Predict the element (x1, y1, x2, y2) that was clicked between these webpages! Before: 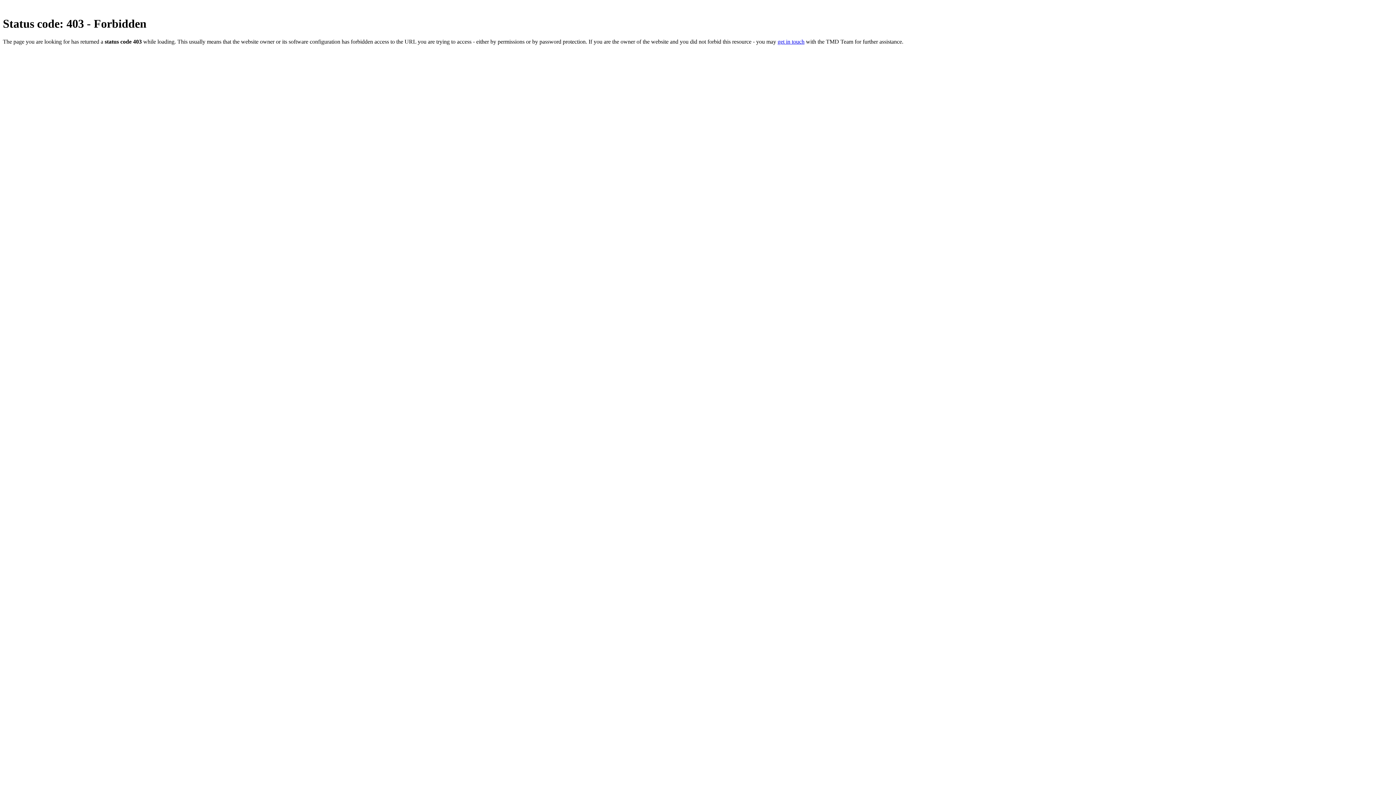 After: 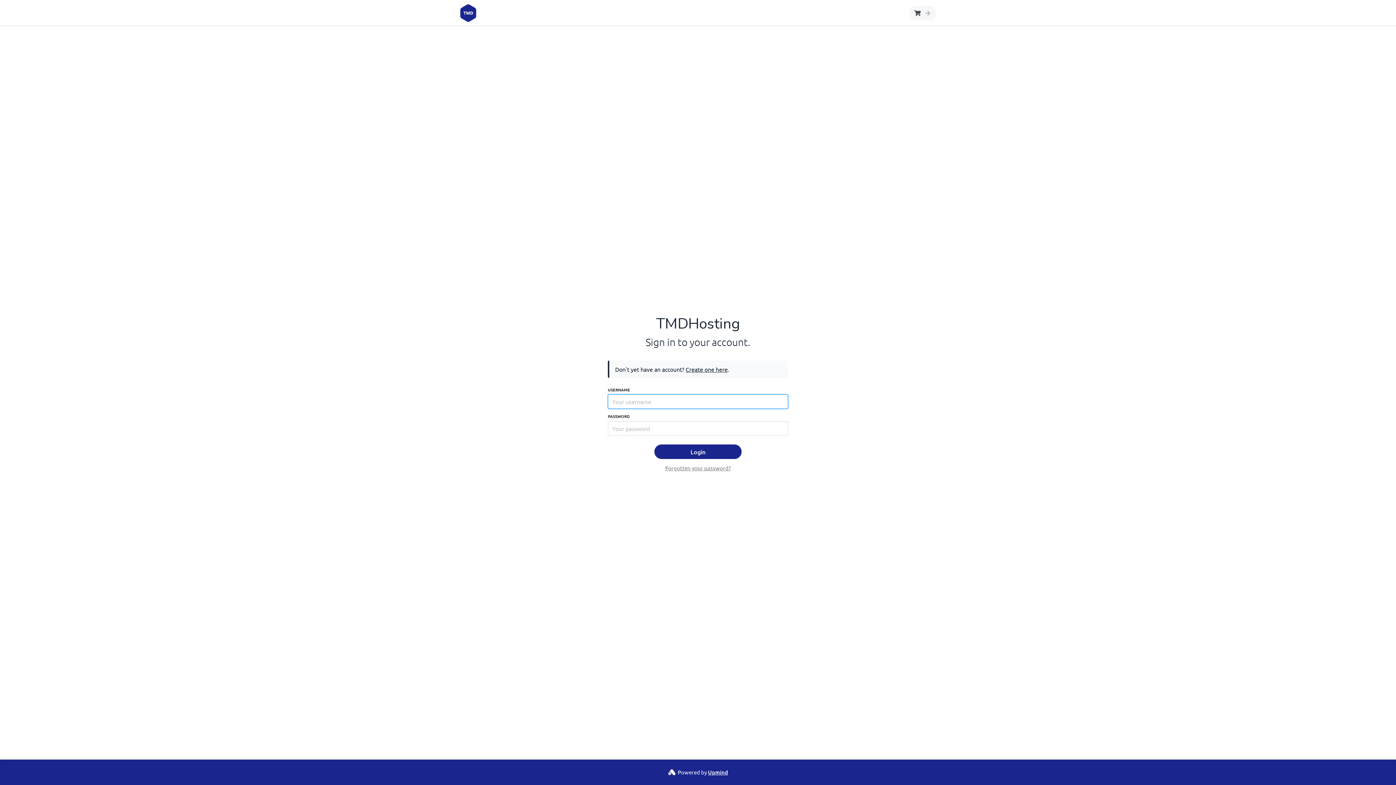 Action: label: get in touch bbox: (777, 38, 804, 44)